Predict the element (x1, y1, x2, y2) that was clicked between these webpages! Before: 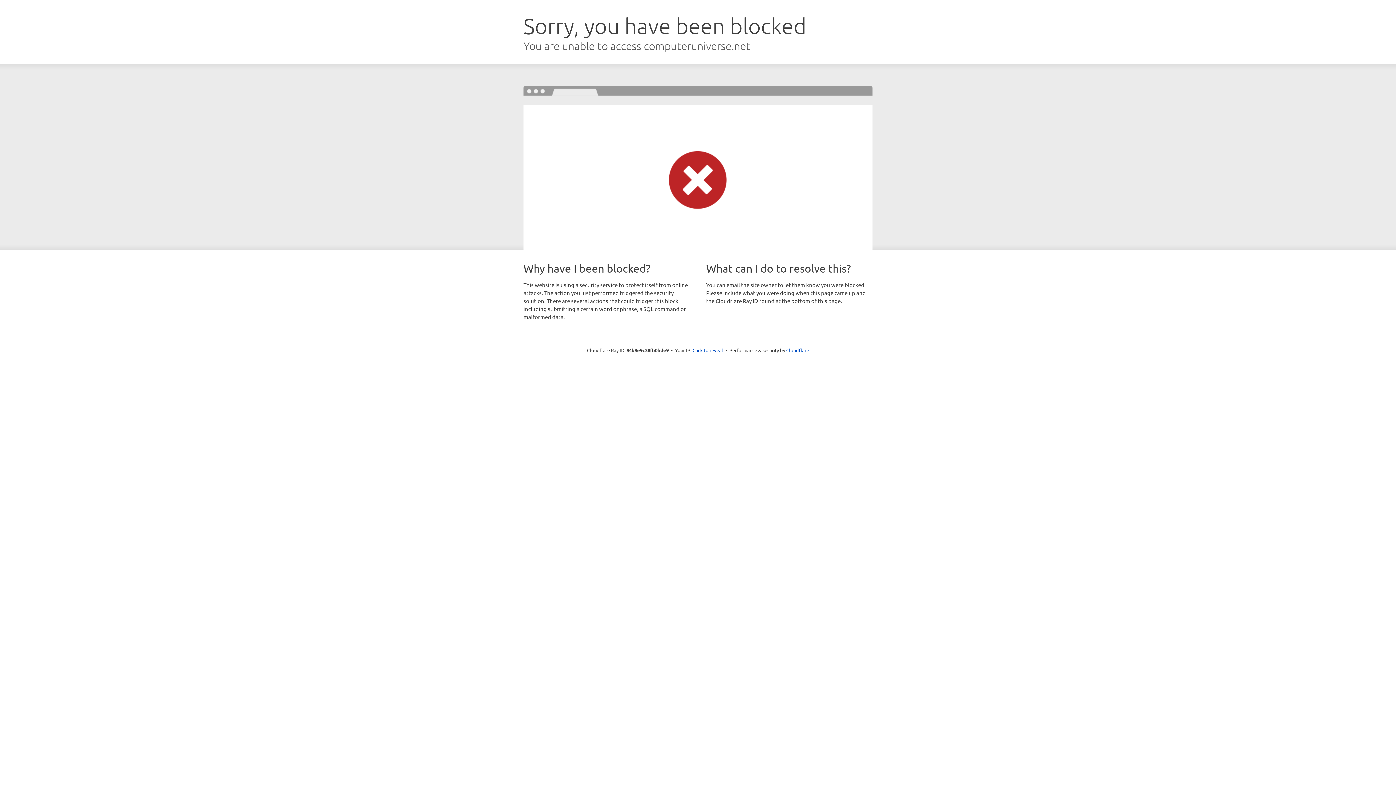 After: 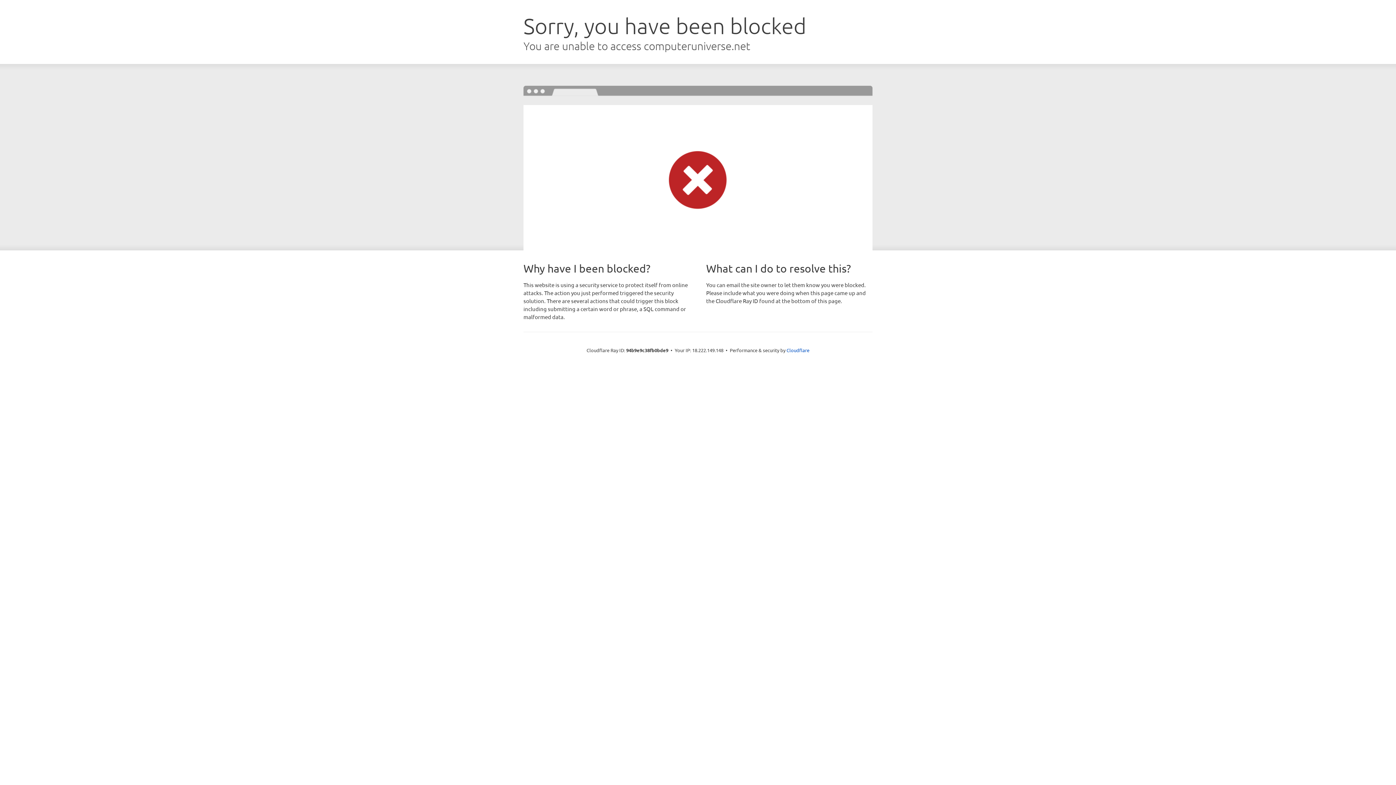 Action: label: Click to reveal bbox: (692, 346, 723, 353)